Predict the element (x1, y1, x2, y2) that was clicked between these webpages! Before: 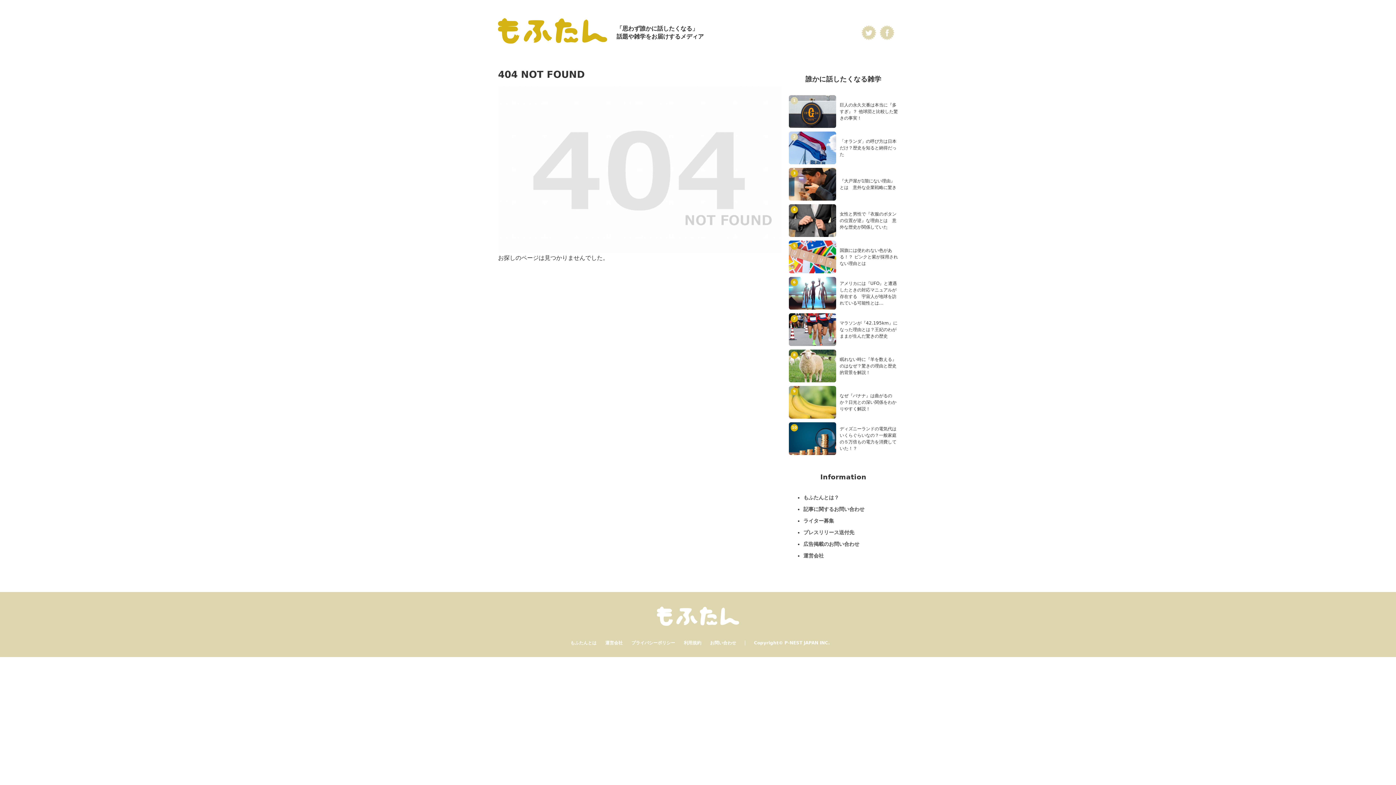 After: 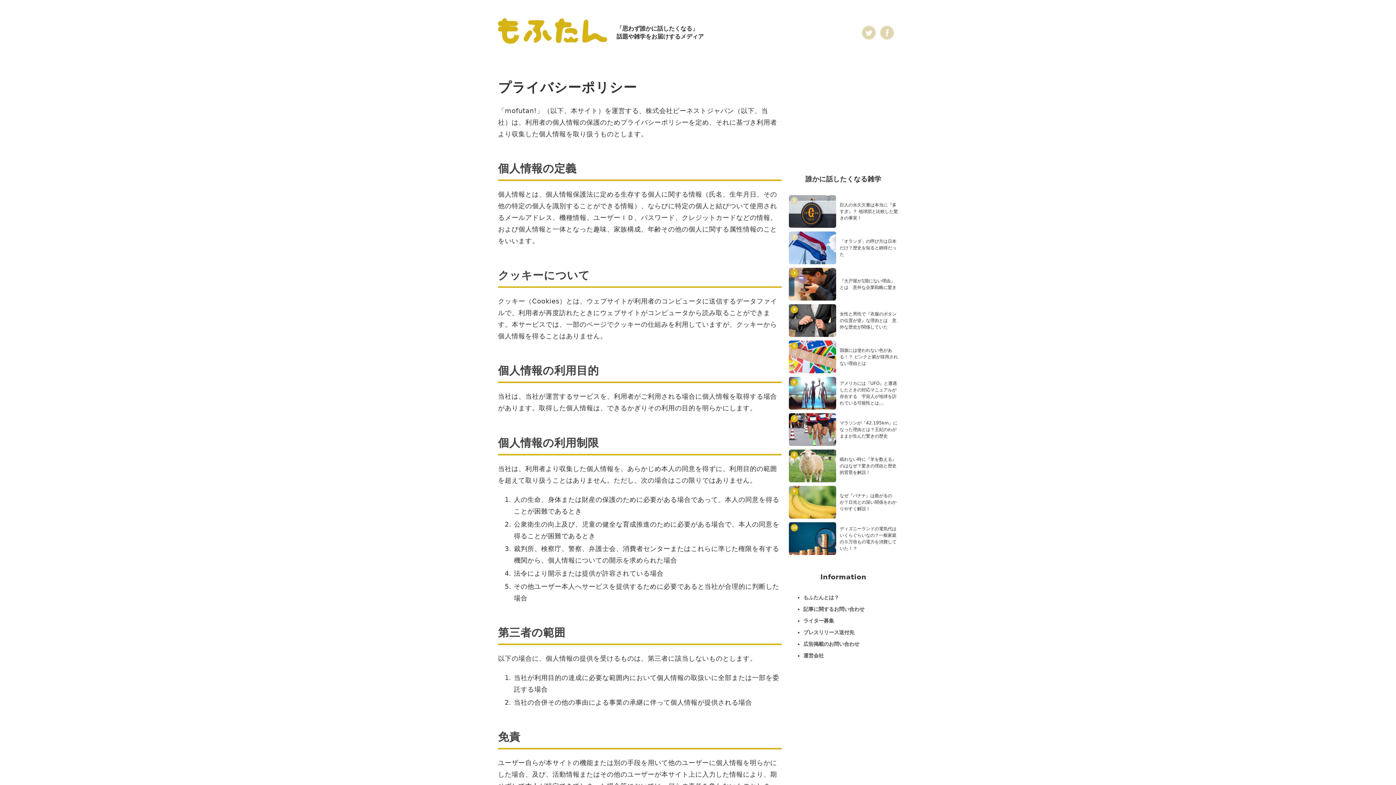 Action: bbox: (627, 640, 679, 645) label: プライバシーポリシー